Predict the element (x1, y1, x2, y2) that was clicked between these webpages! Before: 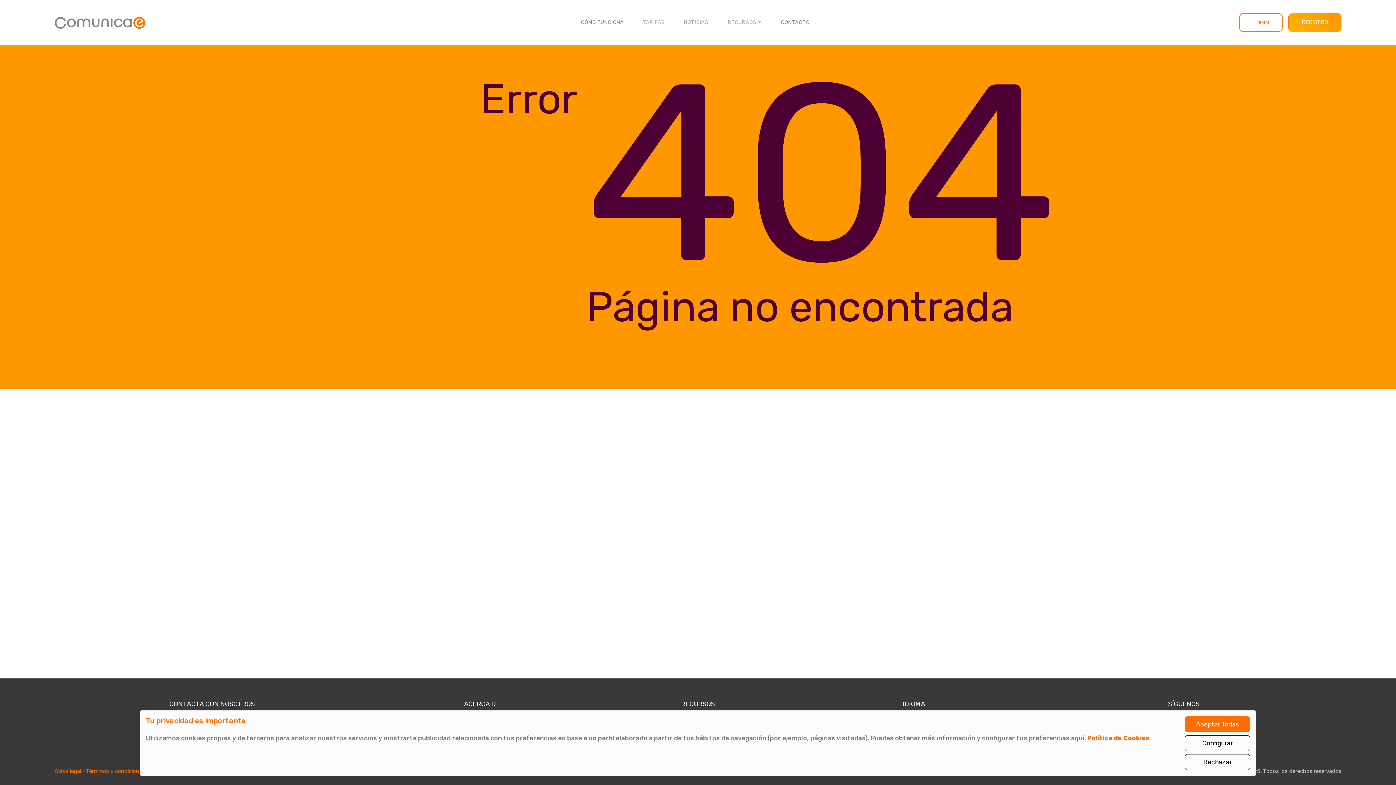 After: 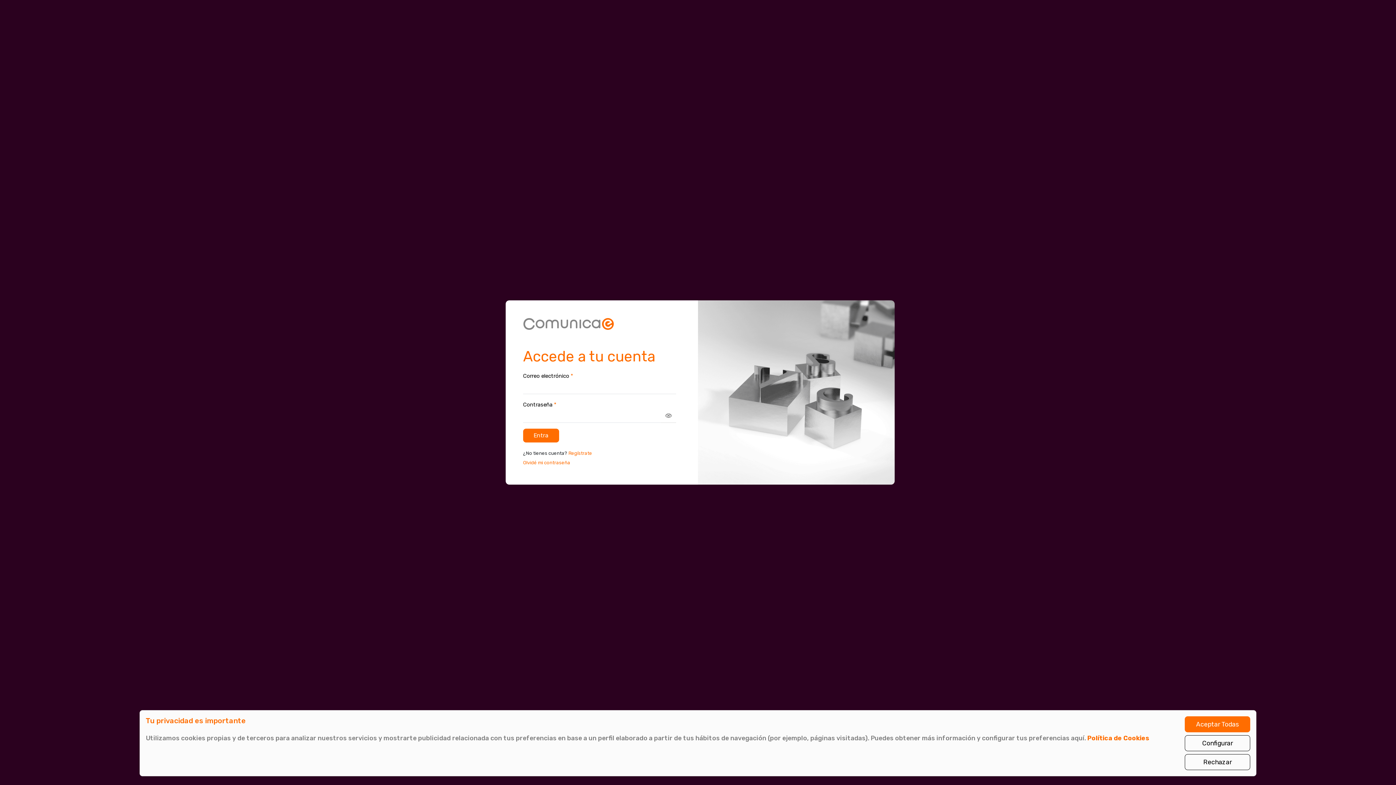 Action: label: LOGIN bbox: (1239, 13, 1282, 32)